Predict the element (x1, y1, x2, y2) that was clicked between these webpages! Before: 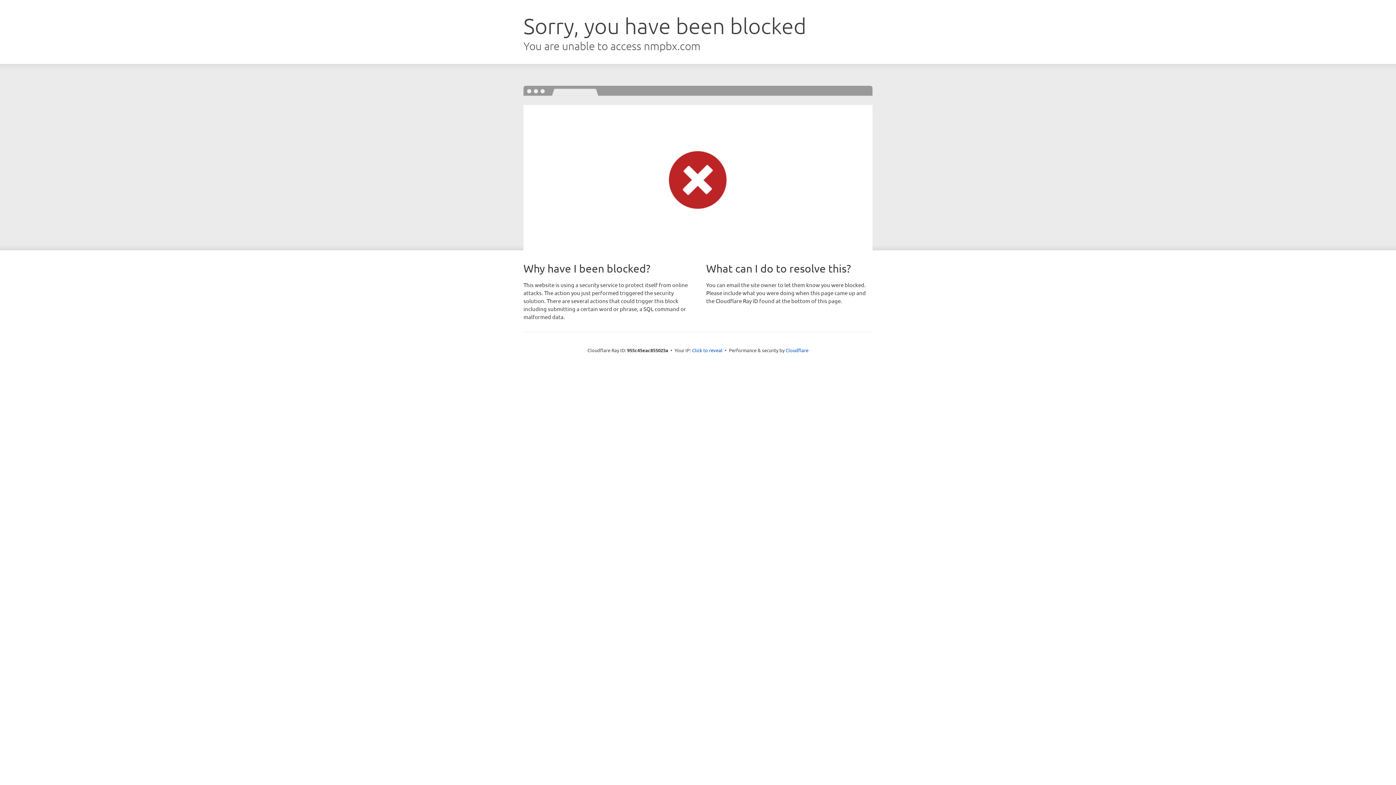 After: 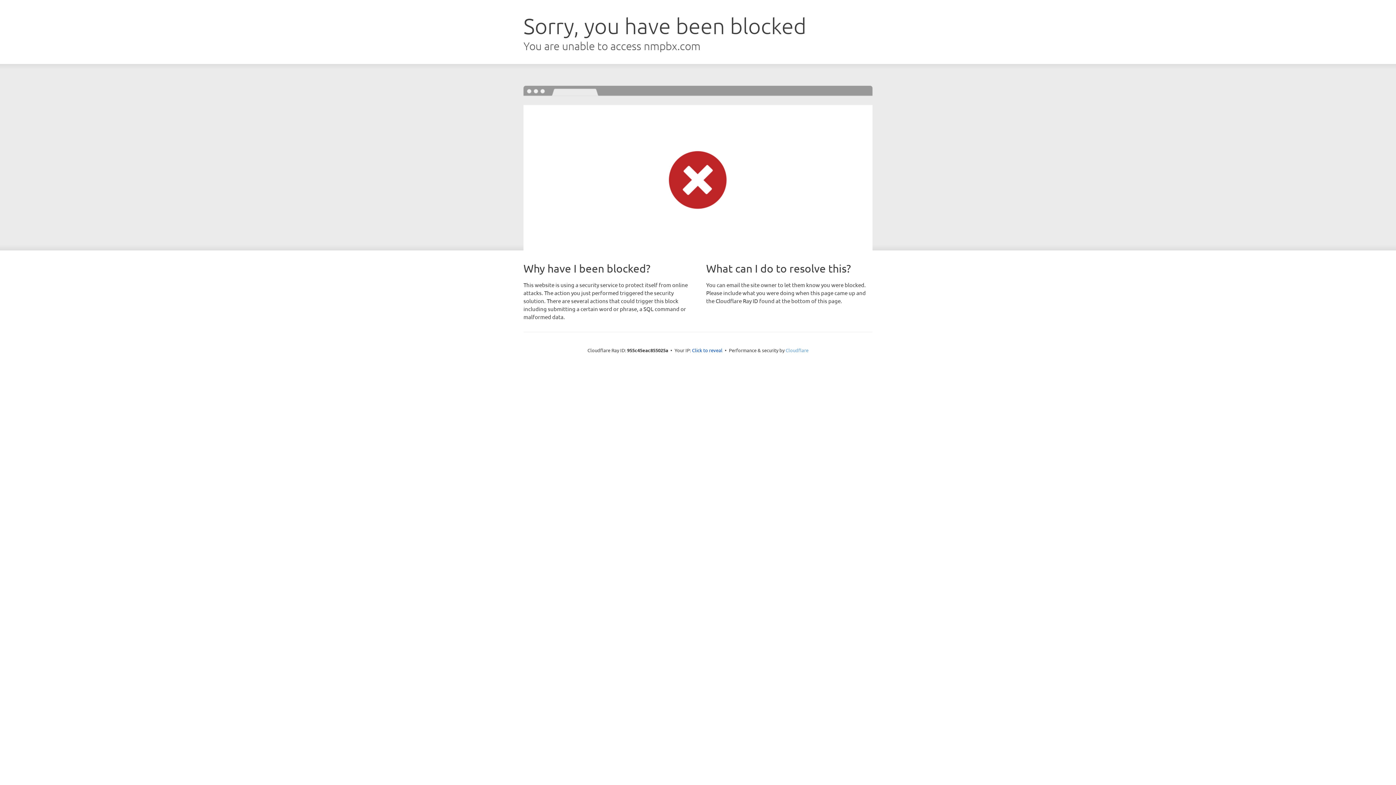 Action: label: Cloudflare bbox: (785, 347, 808, 353)